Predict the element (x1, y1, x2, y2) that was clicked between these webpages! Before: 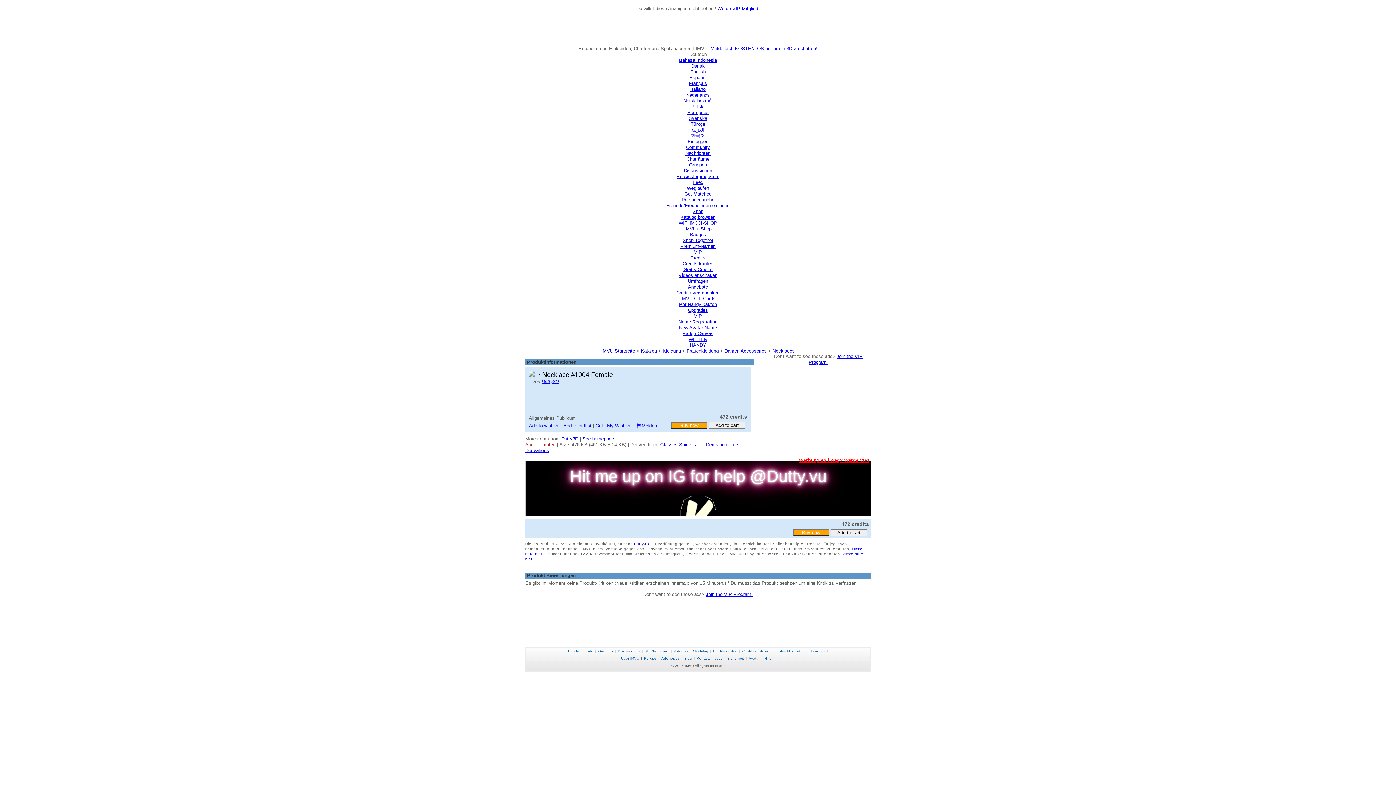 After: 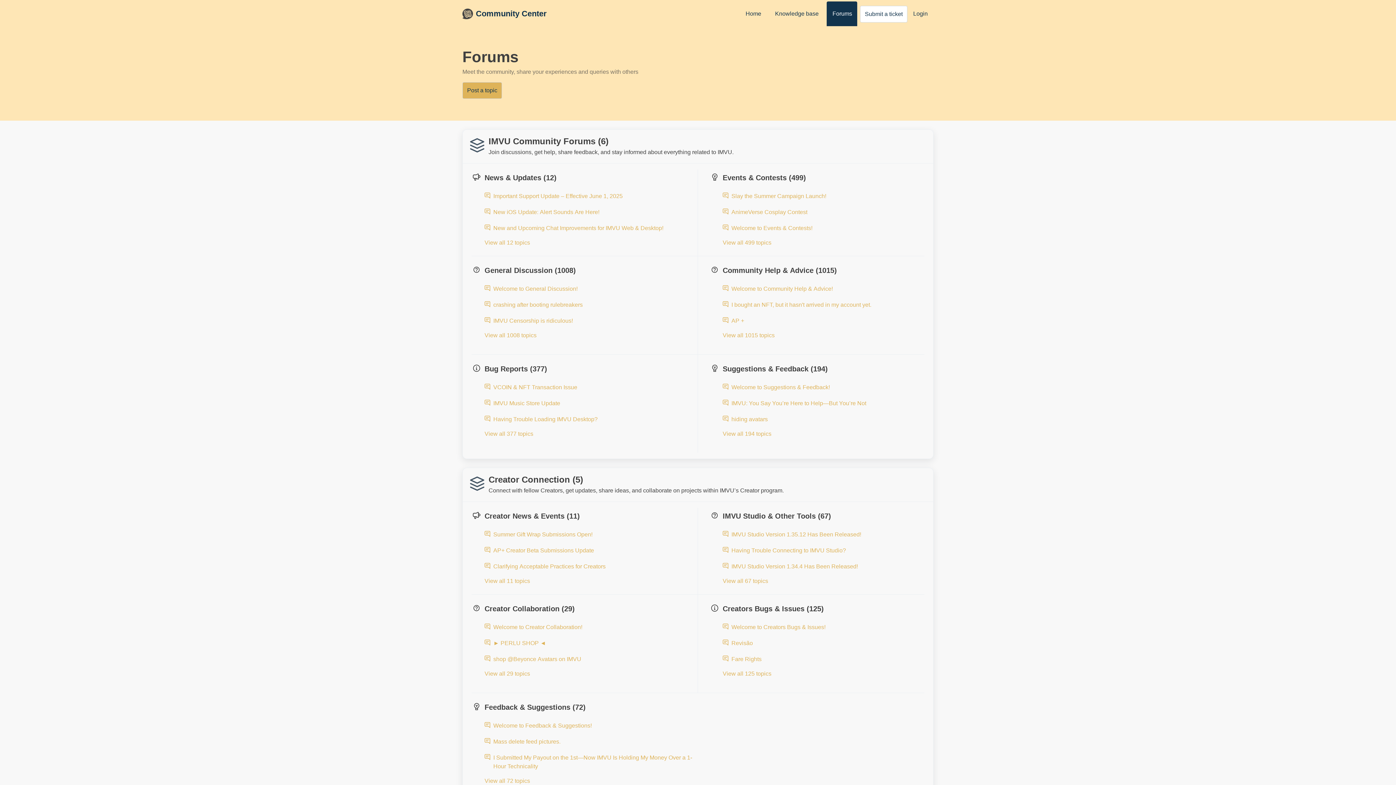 Action: bbox: (617, 649, 640, 653) label: Diskussionen